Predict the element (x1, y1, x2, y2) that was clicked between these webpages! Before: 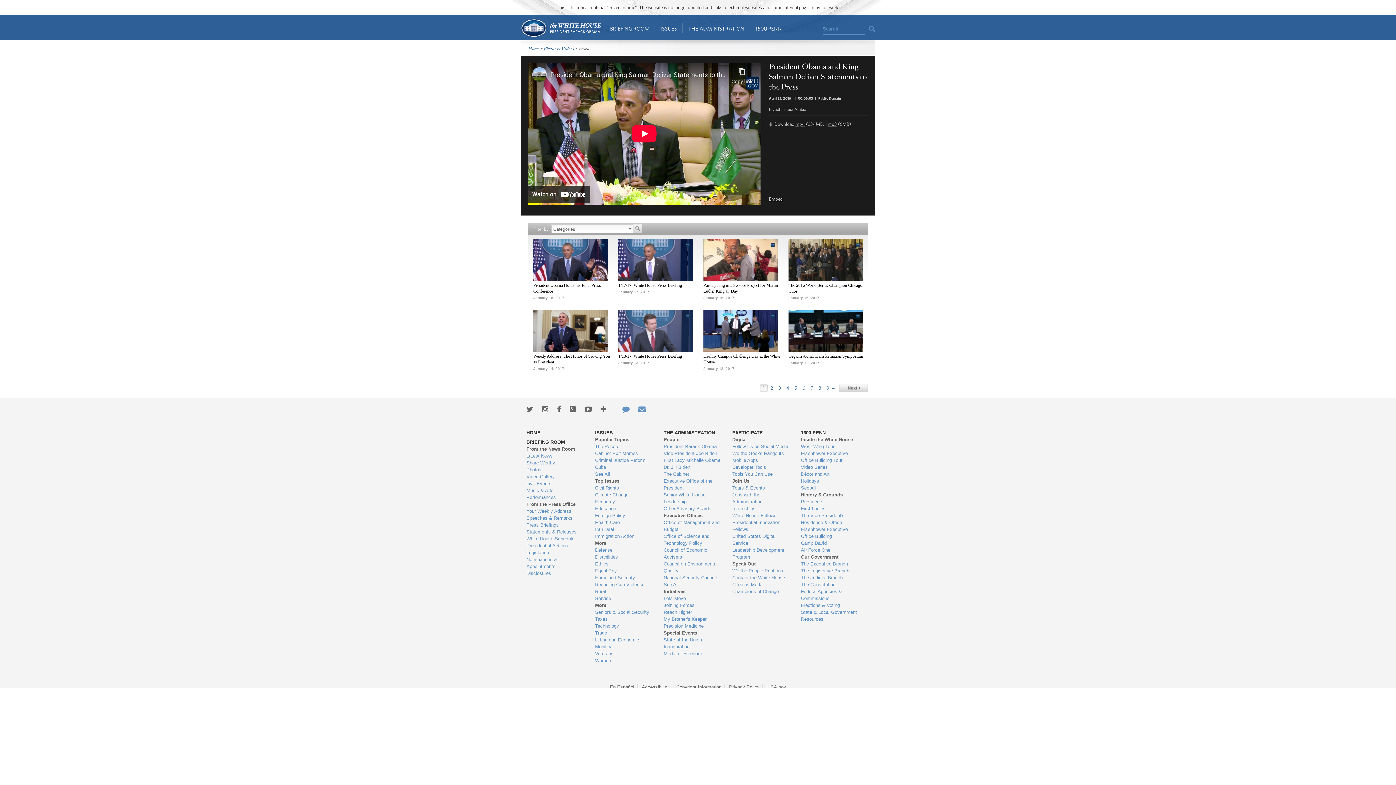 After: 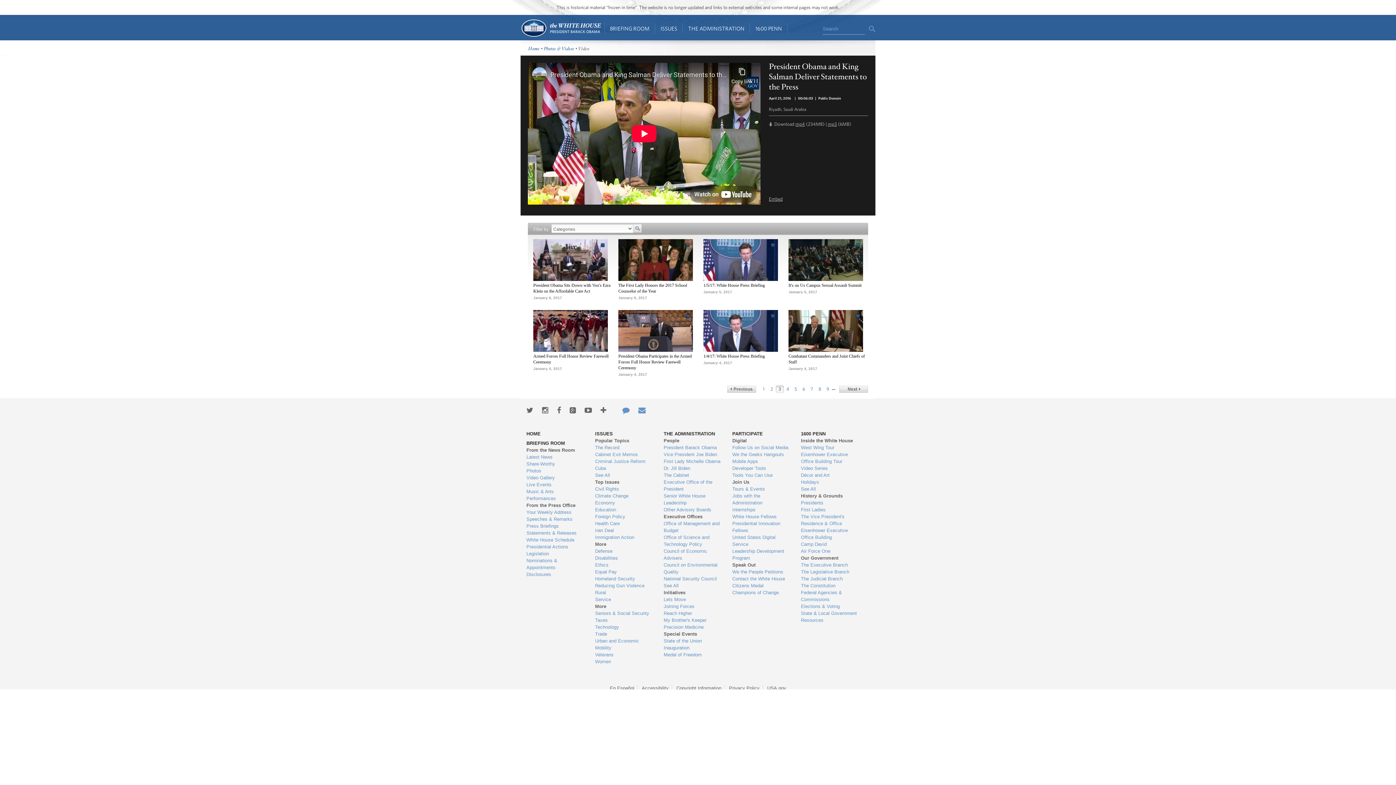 Action: label: 3 bbox: (776, 384, 784, 394)